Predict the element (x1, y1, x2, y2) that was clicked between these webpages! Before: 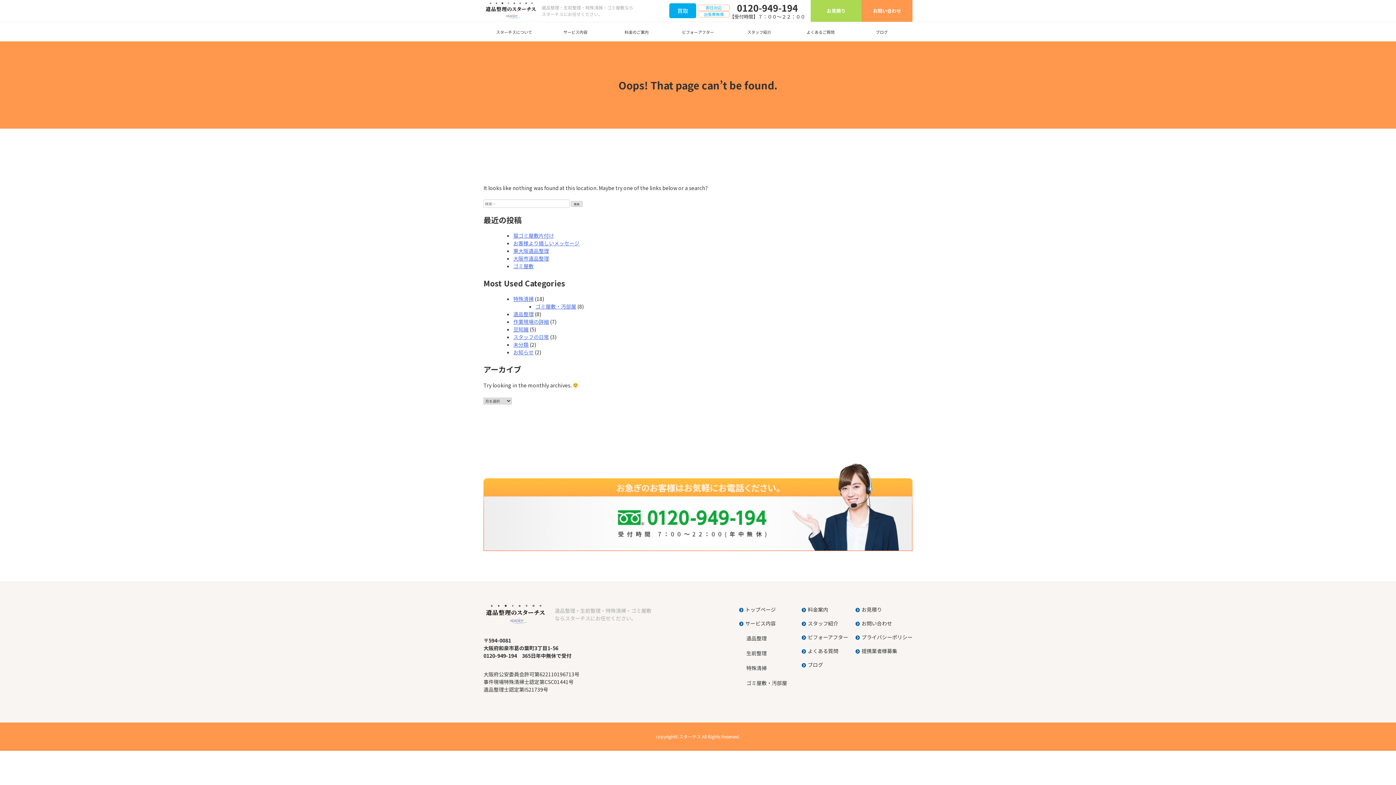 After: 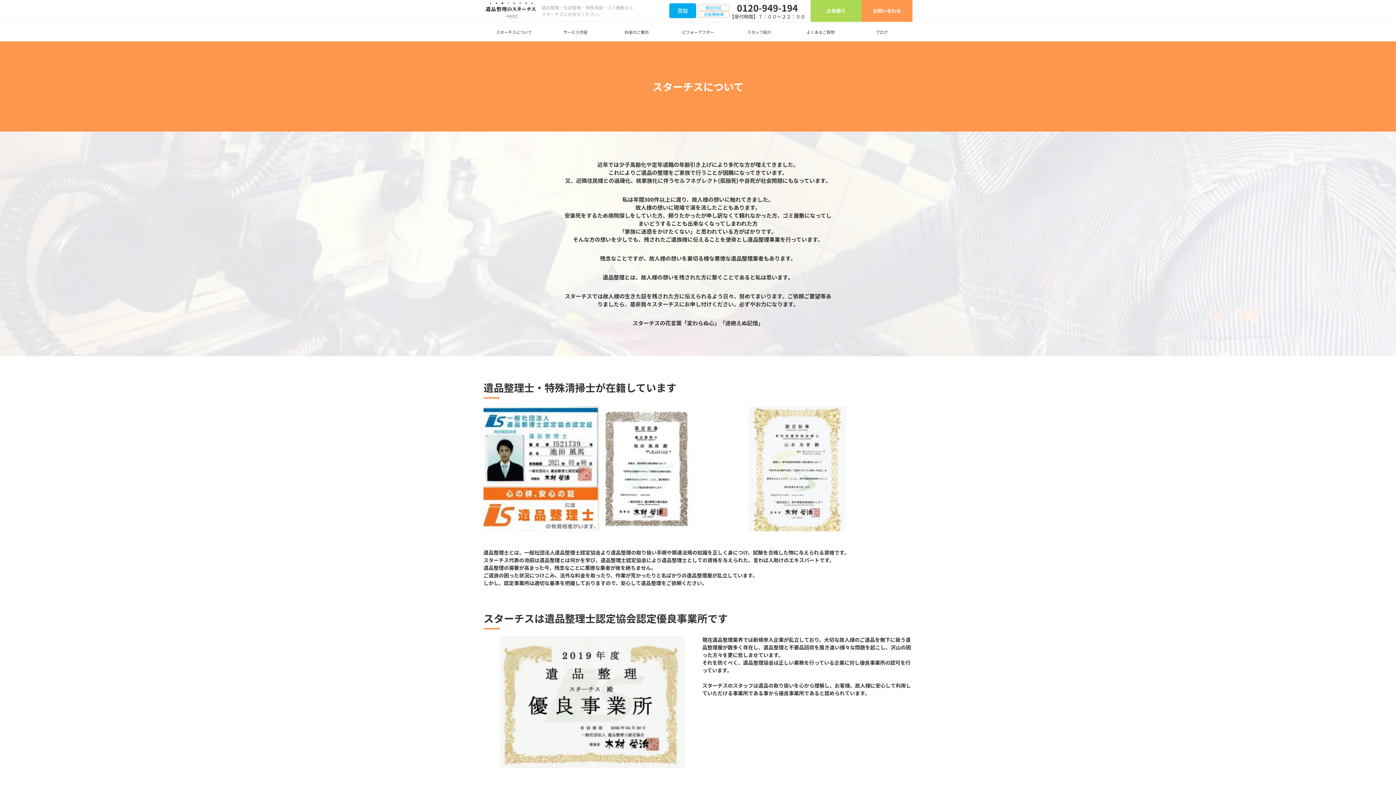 Action: bbox: (496, 23, 532, 40) label: スターチスについて